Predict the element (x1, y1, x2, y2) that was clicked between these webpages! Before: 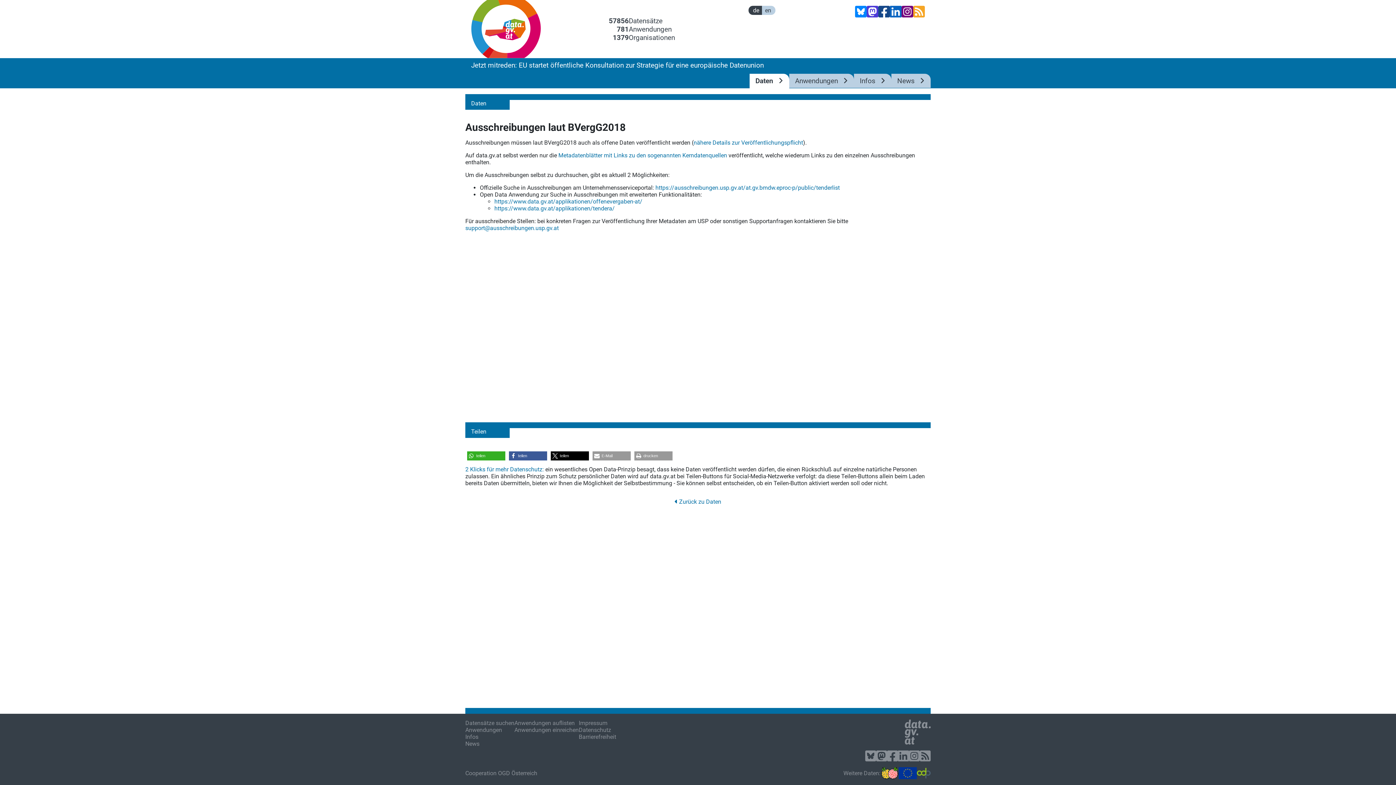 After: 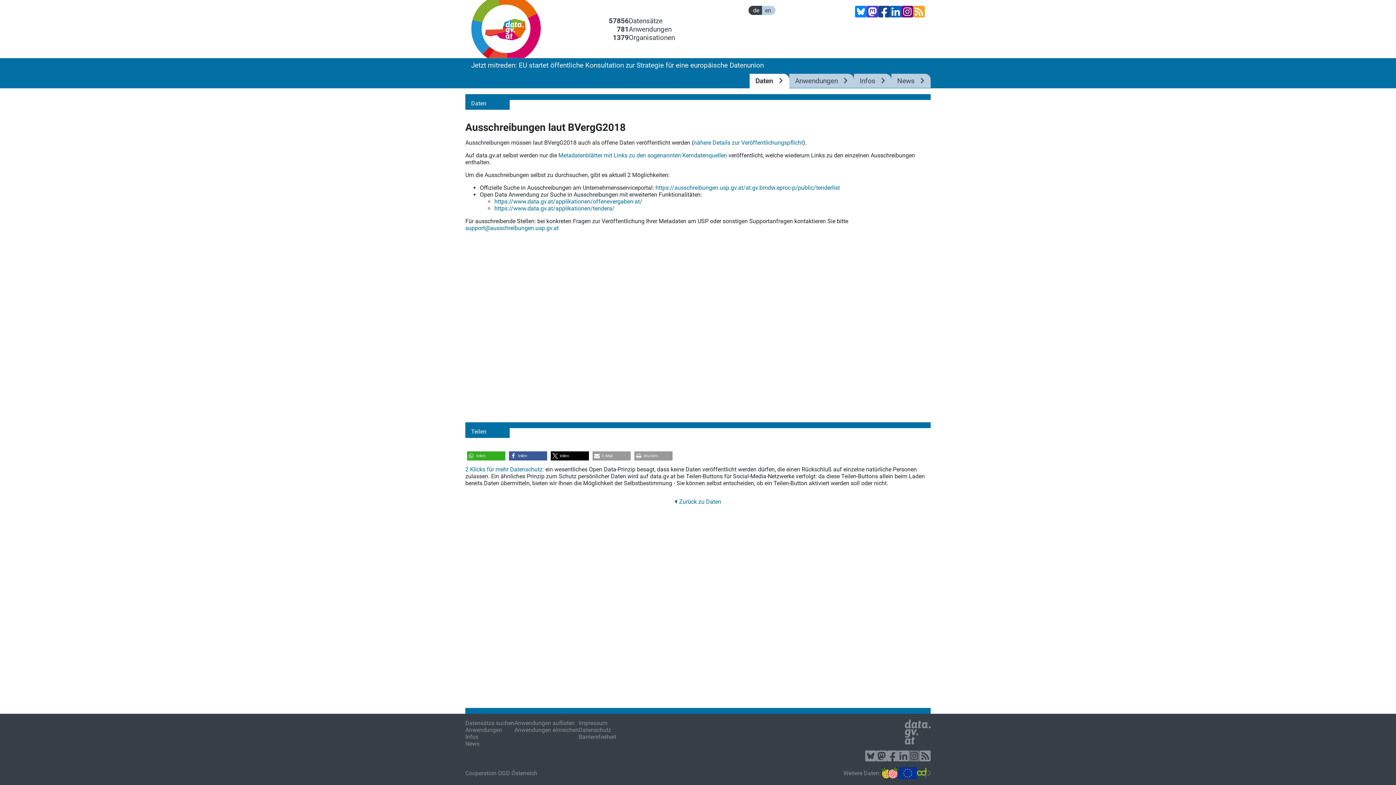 Action: bbox: (909, 750, 920, 761)